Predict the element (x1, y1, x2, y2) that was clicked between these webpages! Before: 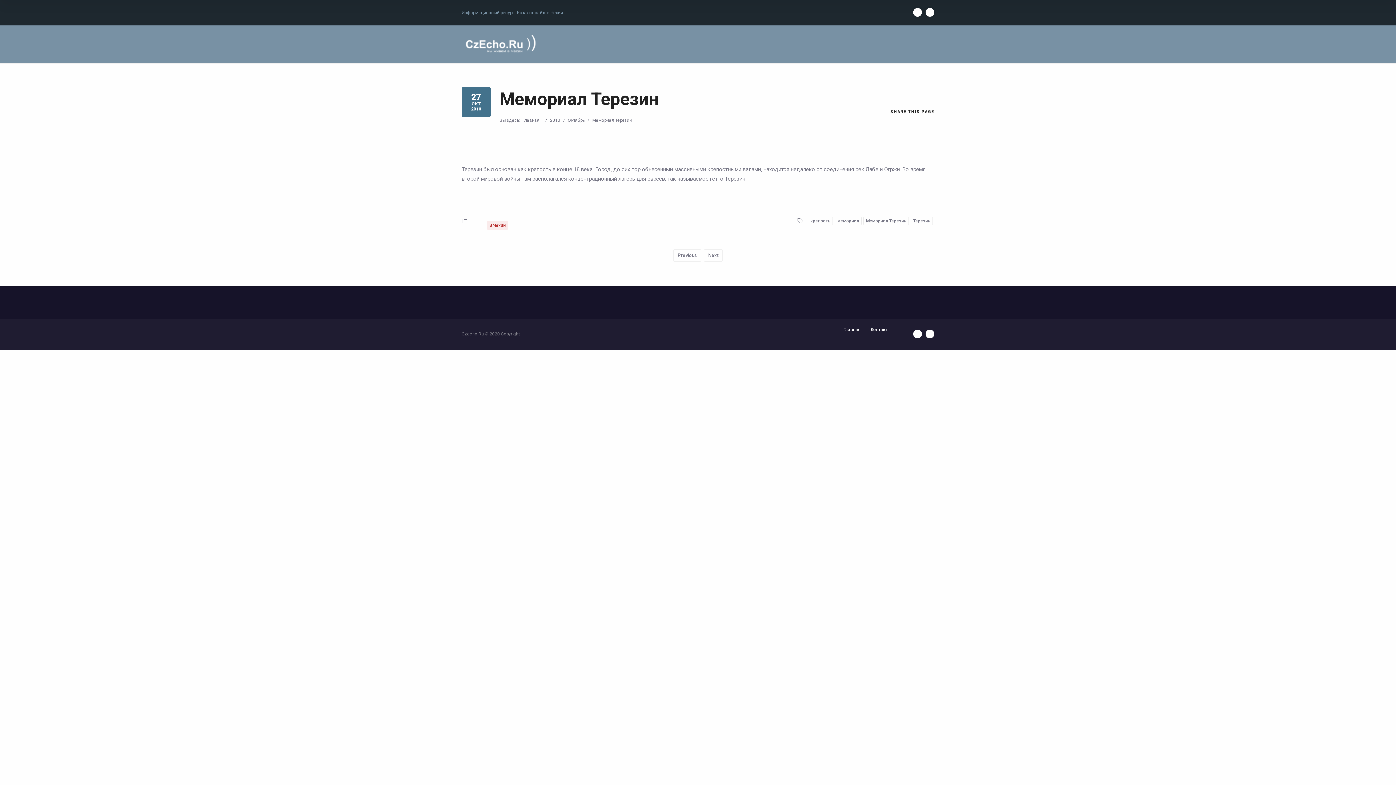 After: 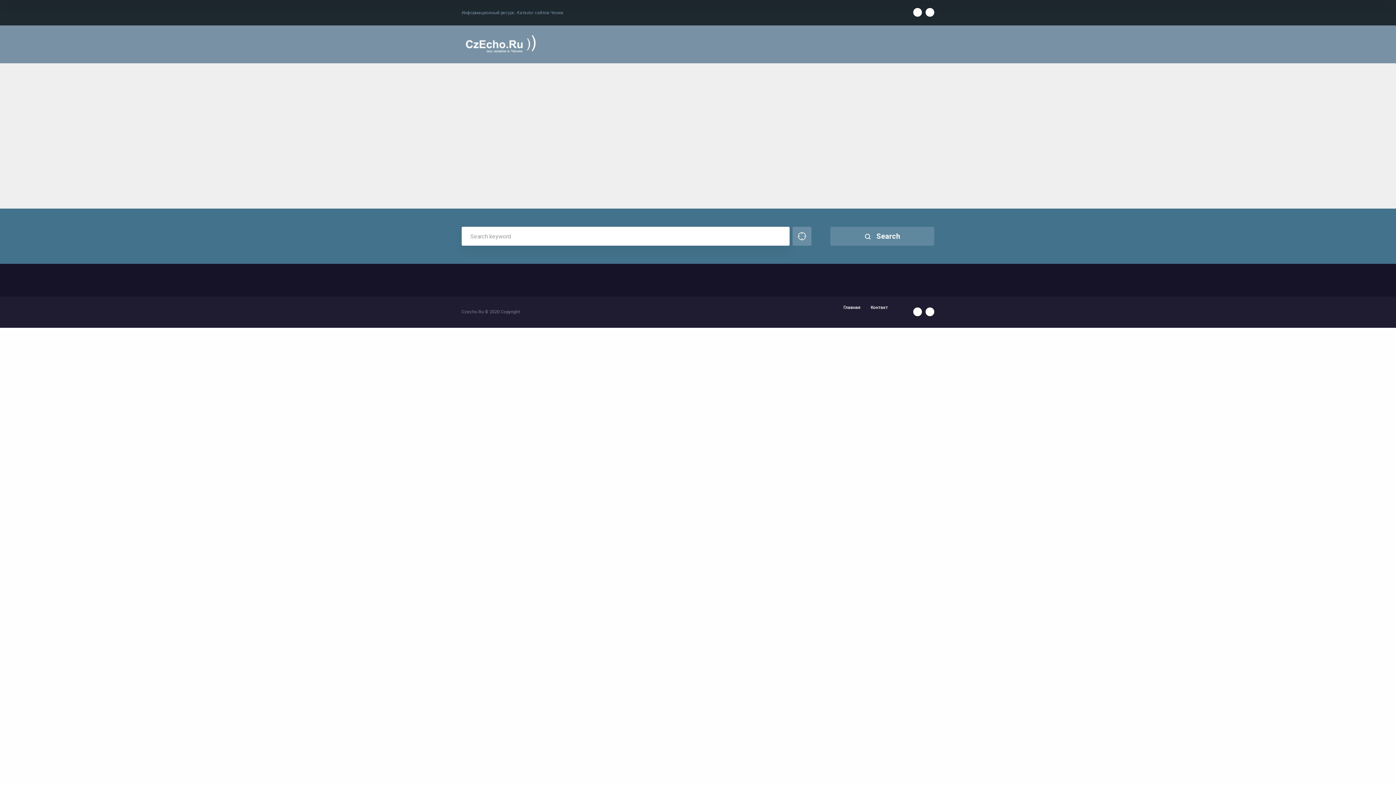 Action: label: Главная bbox: (522, 116, 542, 124)